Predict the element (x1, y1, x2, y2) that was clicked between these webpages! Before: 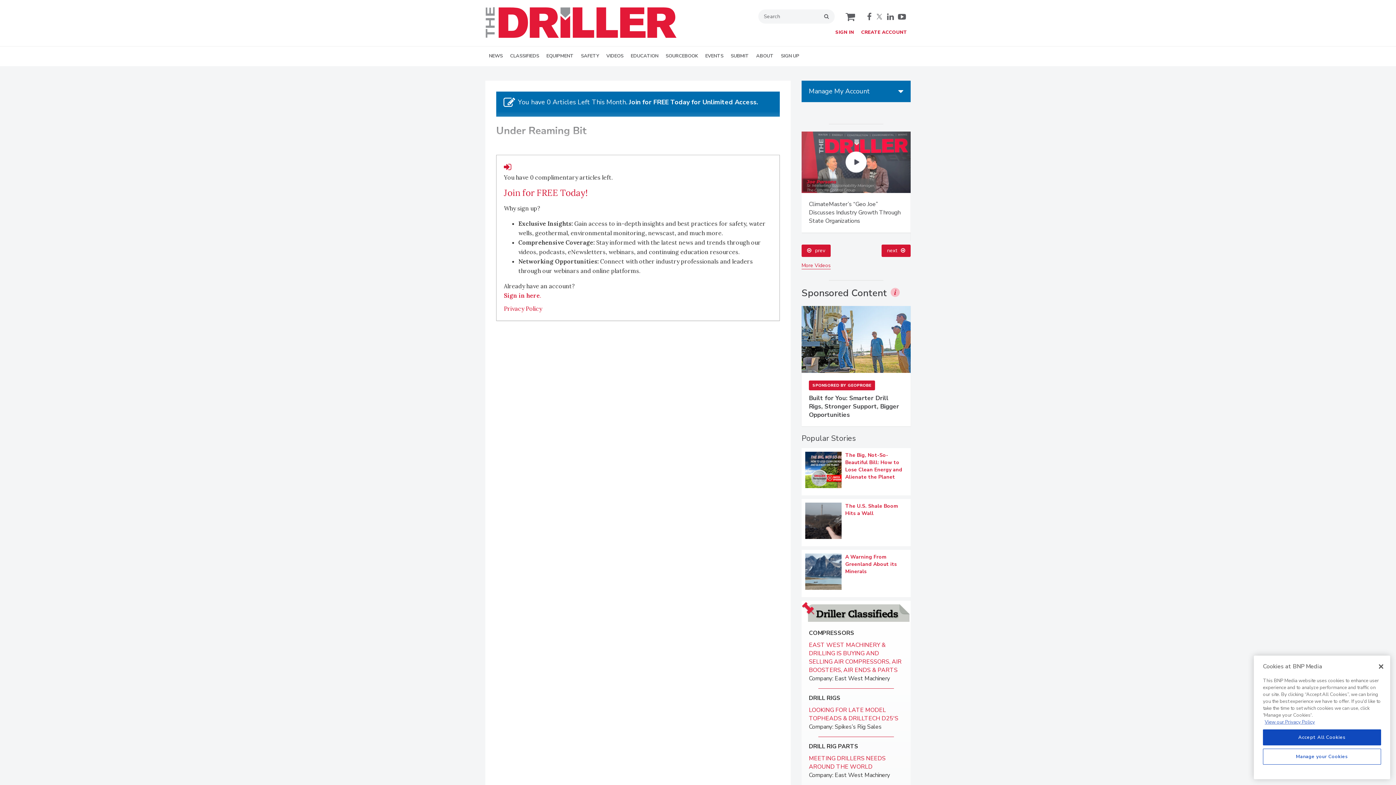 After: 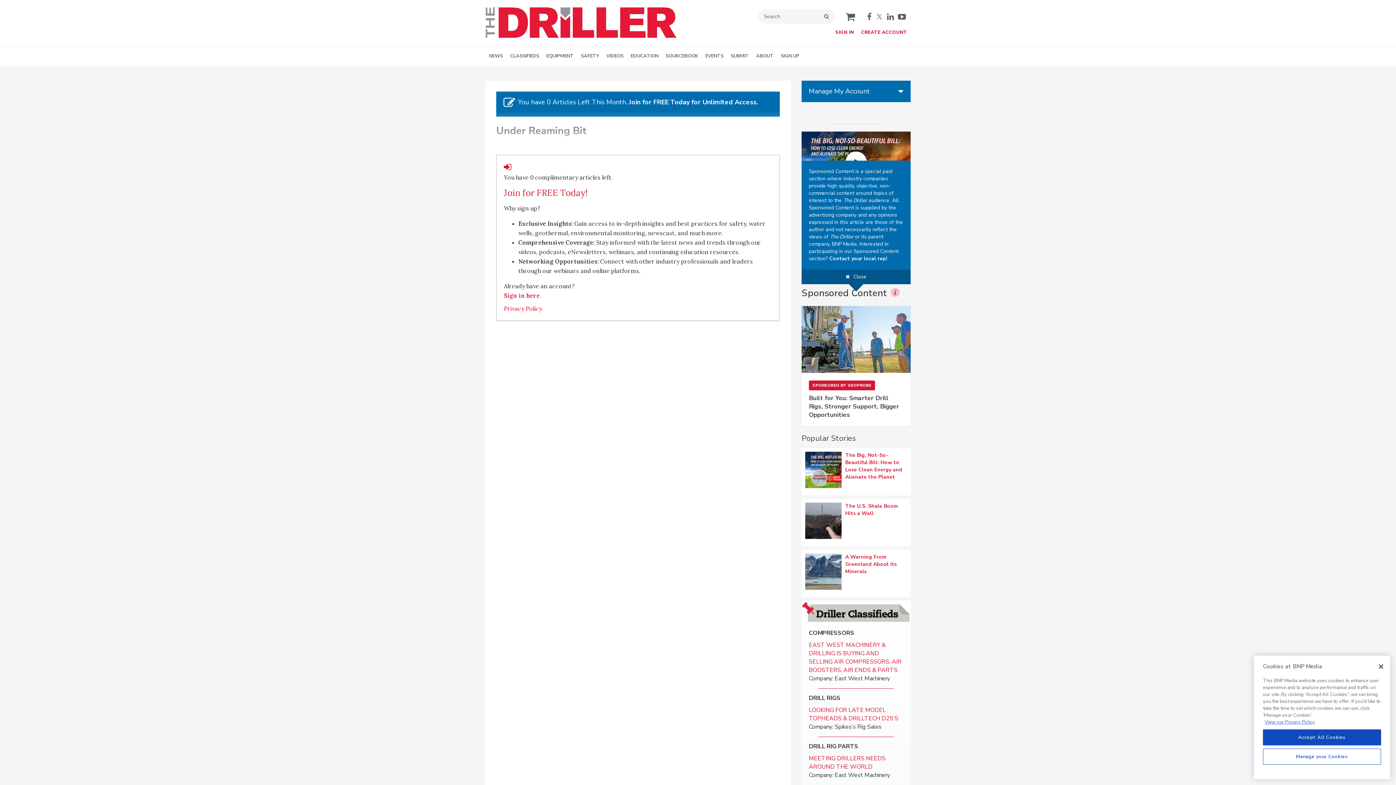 Action: bbox: (890, 651, 900, 662)